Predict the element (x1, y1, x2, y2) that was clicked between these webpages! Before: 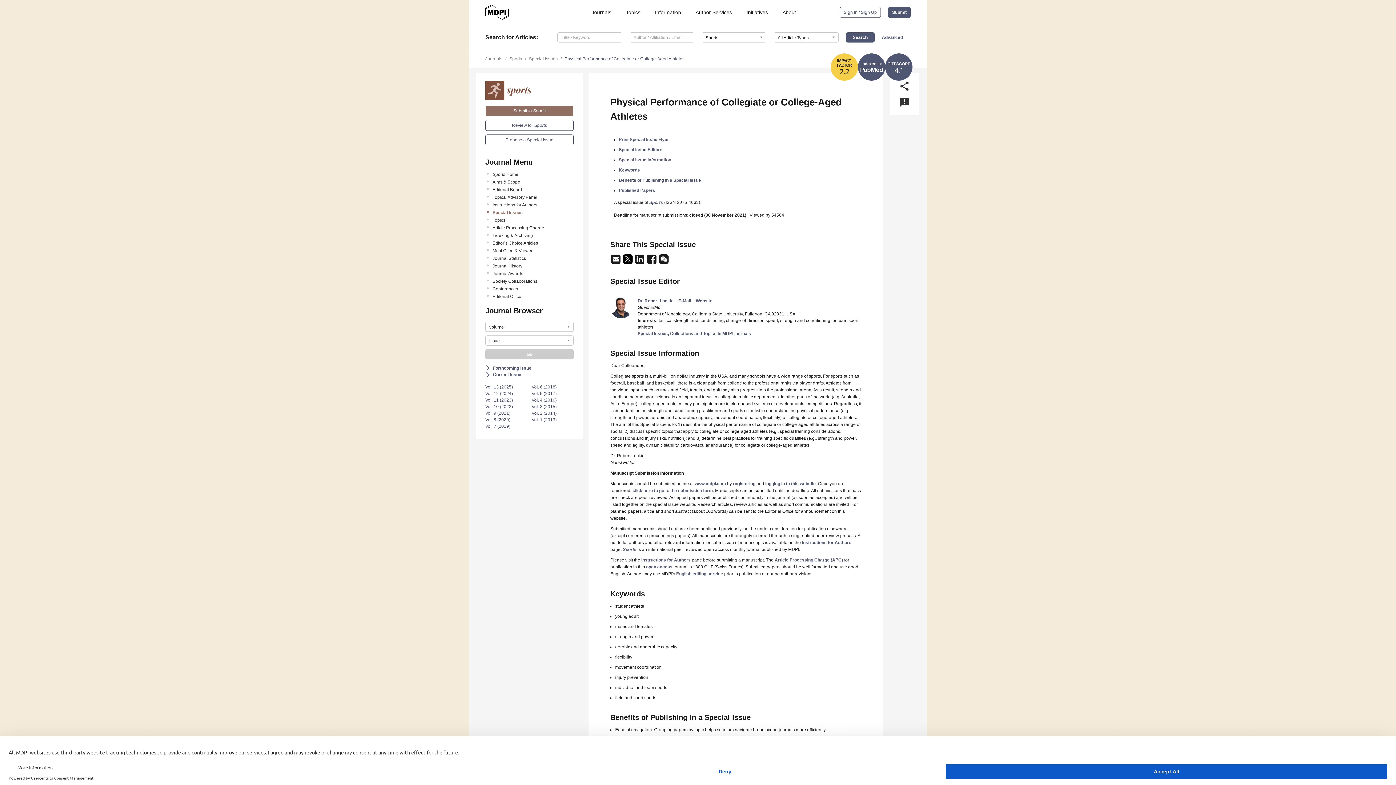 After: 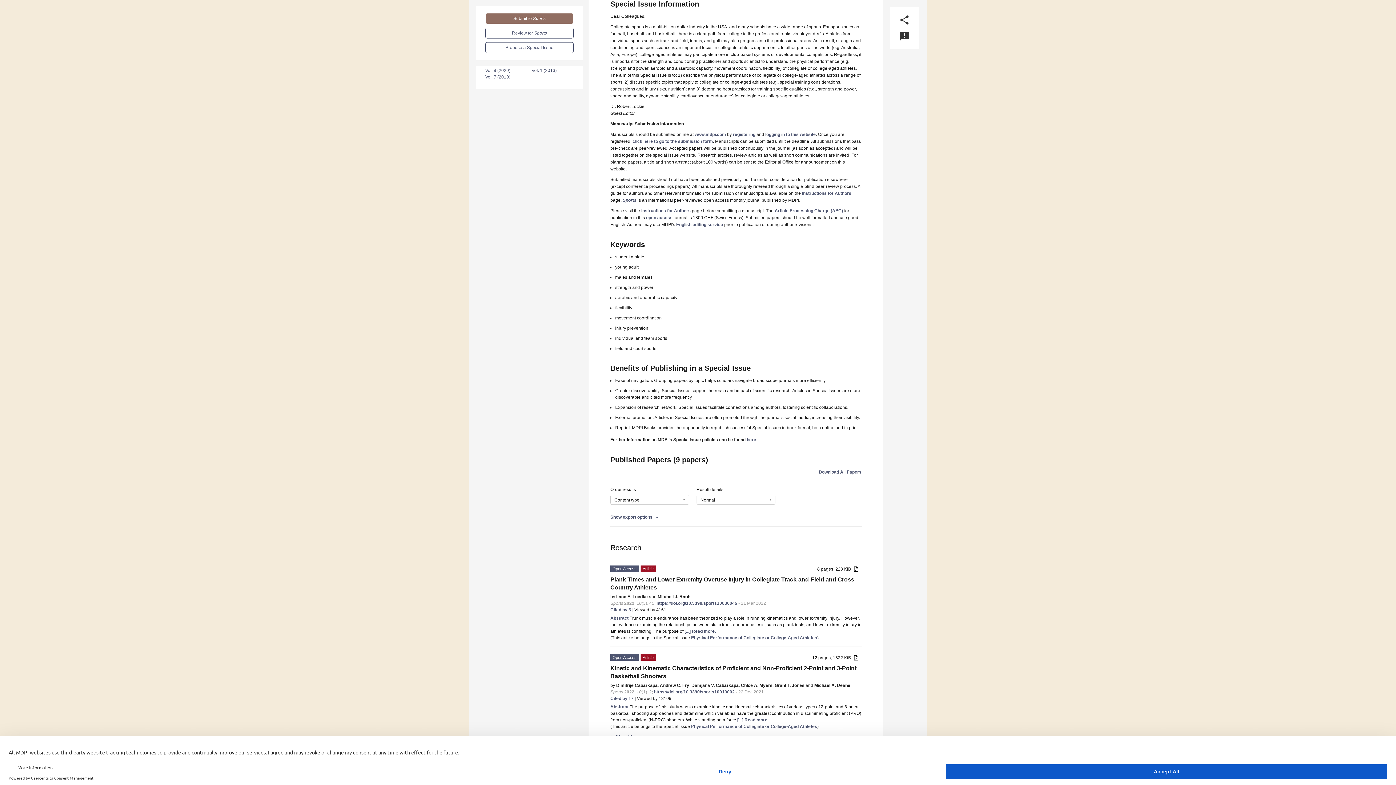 Action: label: Special Issue Information bbox: (618, 157, 671, 162)